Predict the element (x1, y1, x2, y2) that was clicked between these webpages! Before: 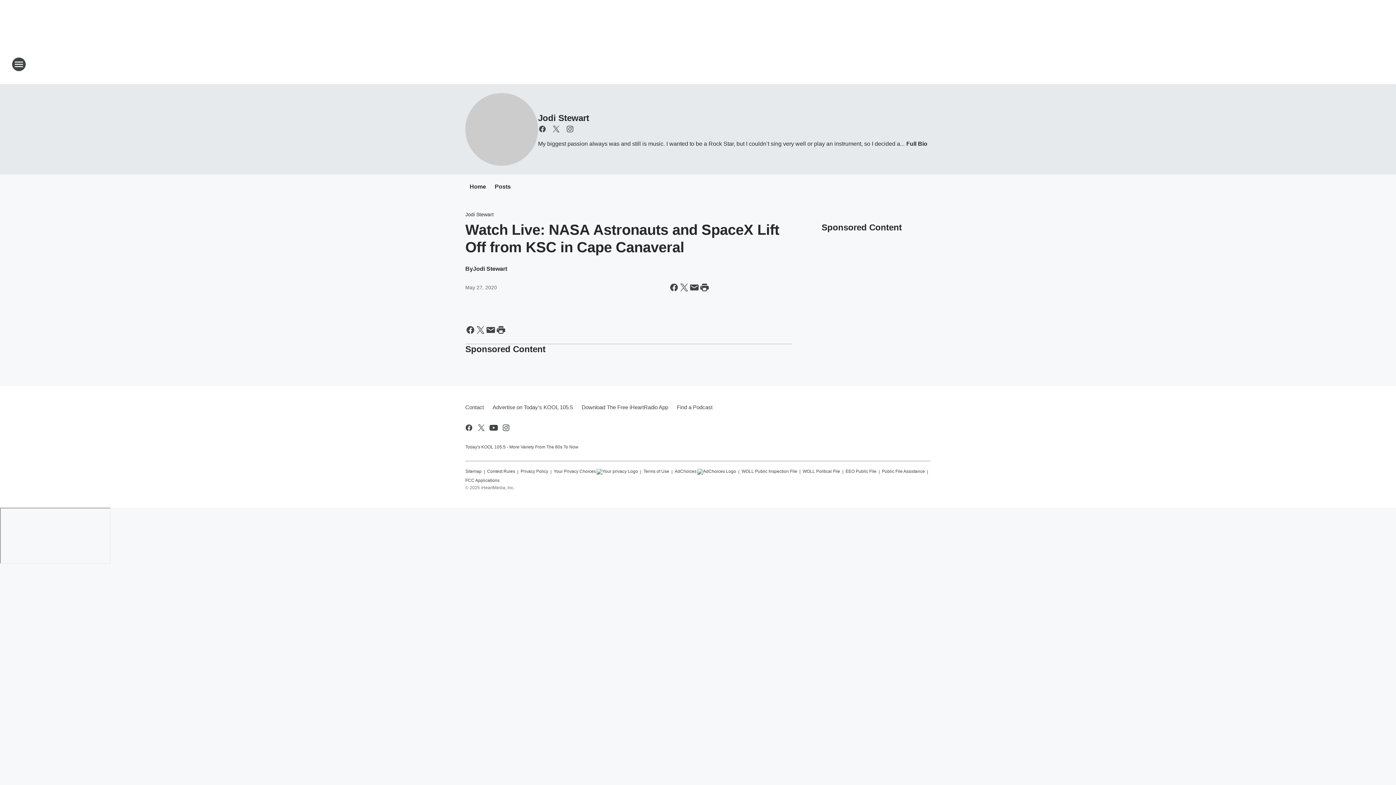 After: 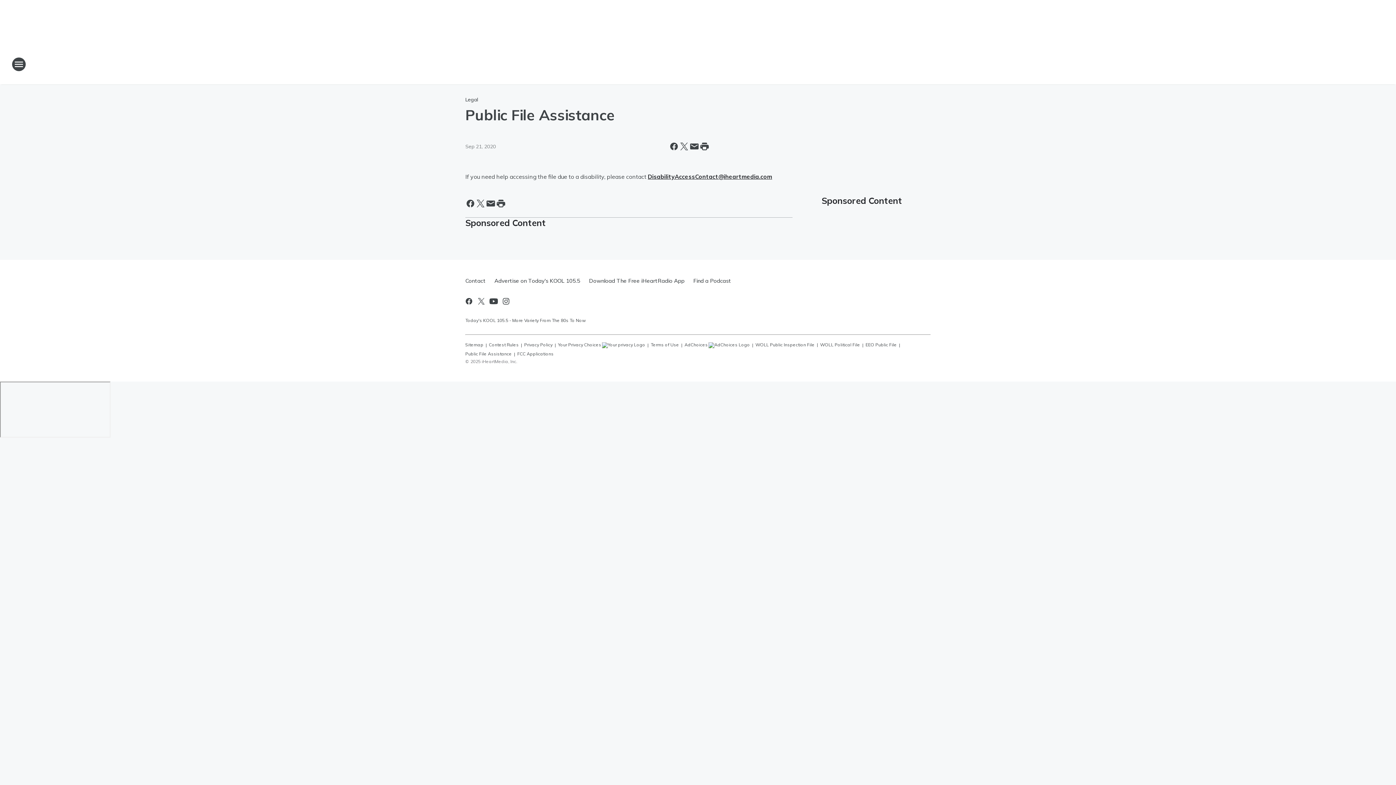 Action: label: Public File Assistance bbox: (882, 465, 925, 474)